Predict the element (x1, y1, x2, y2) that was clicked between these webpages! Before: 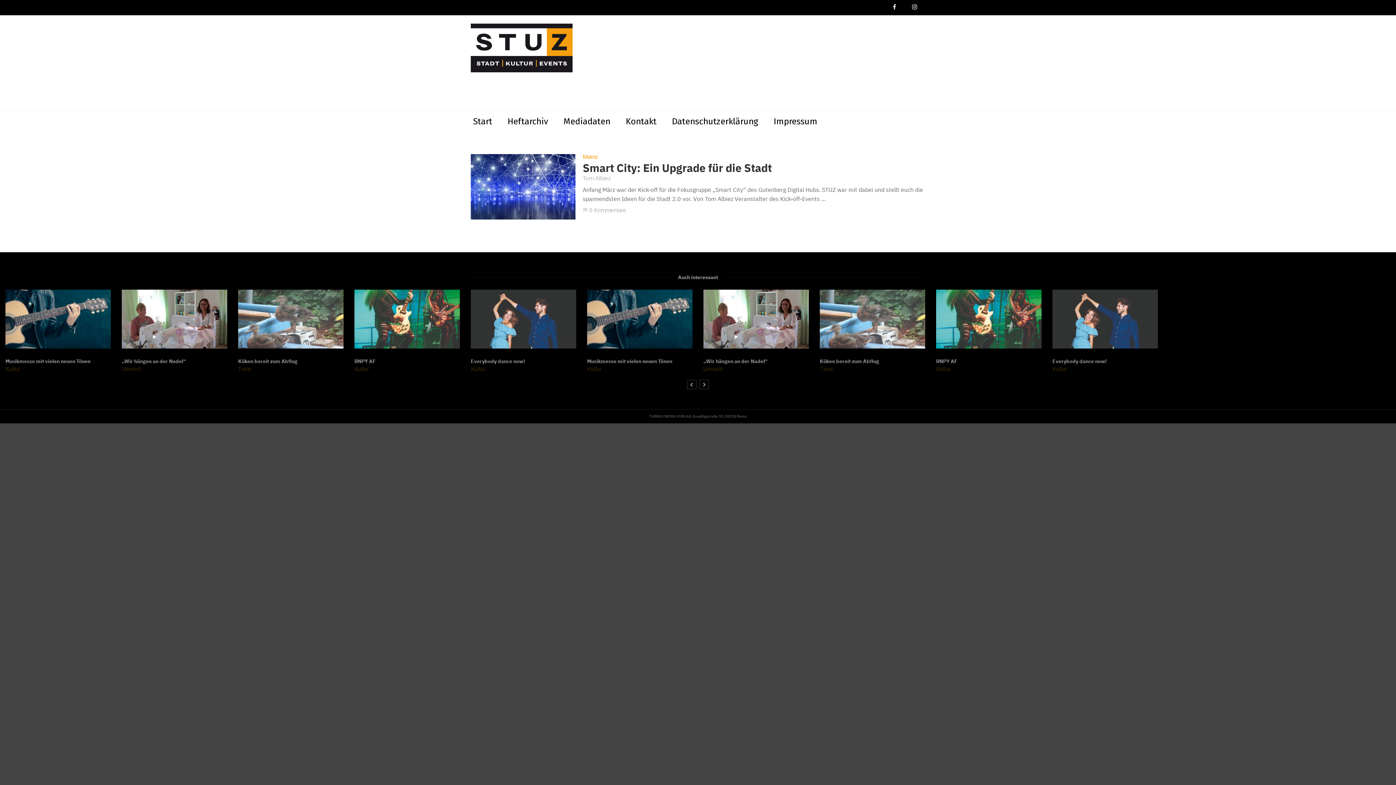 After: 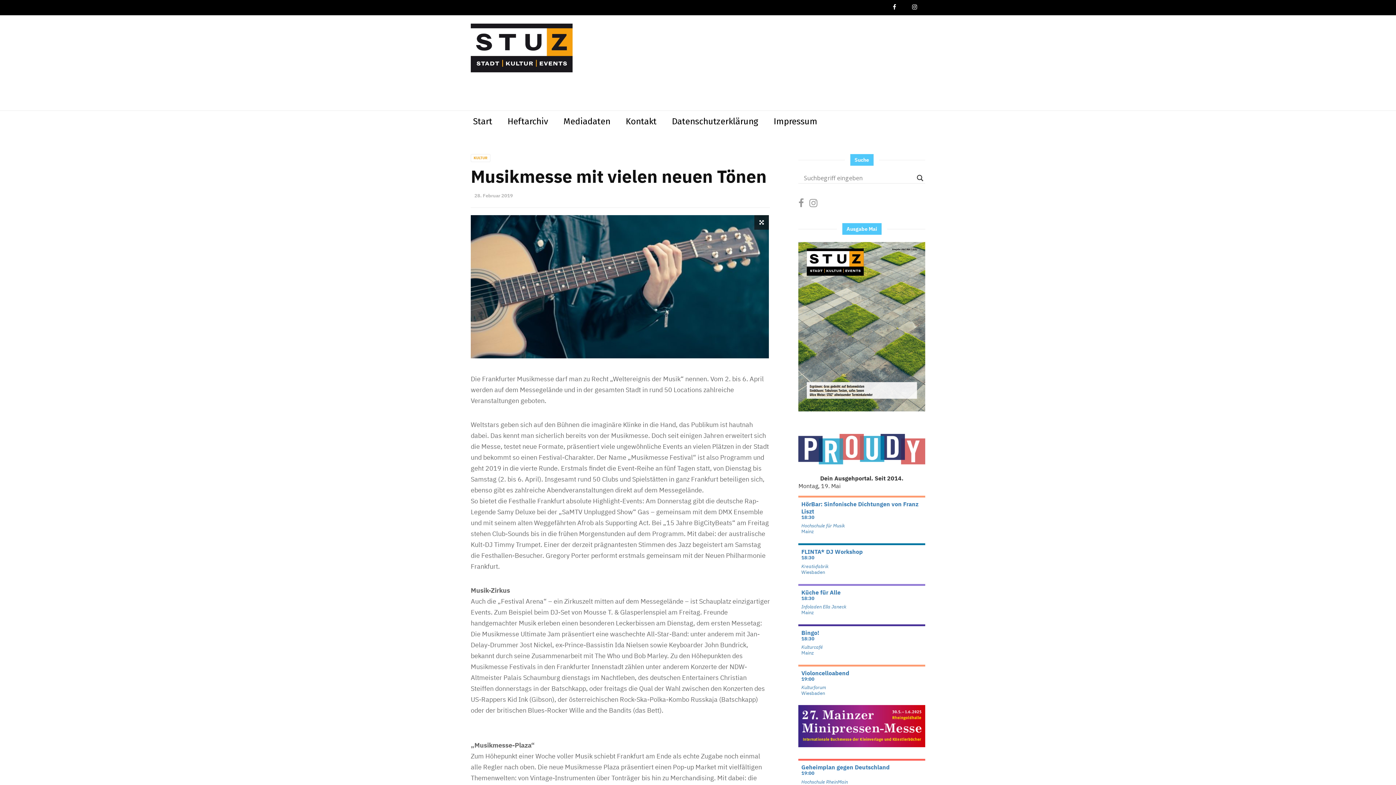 Action: label: Musikmesse mit vielen neuen Tönen bbox: (354, 353, 456, 365)